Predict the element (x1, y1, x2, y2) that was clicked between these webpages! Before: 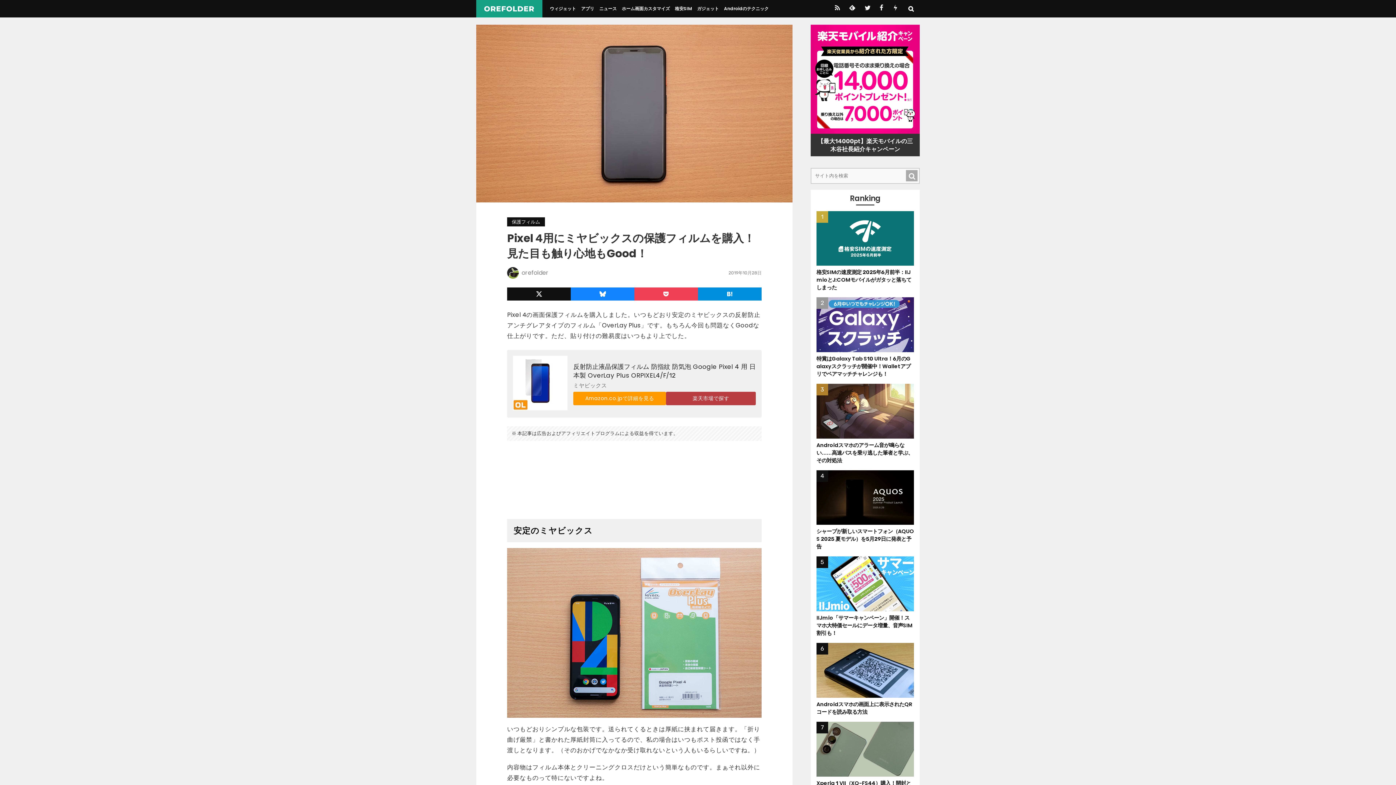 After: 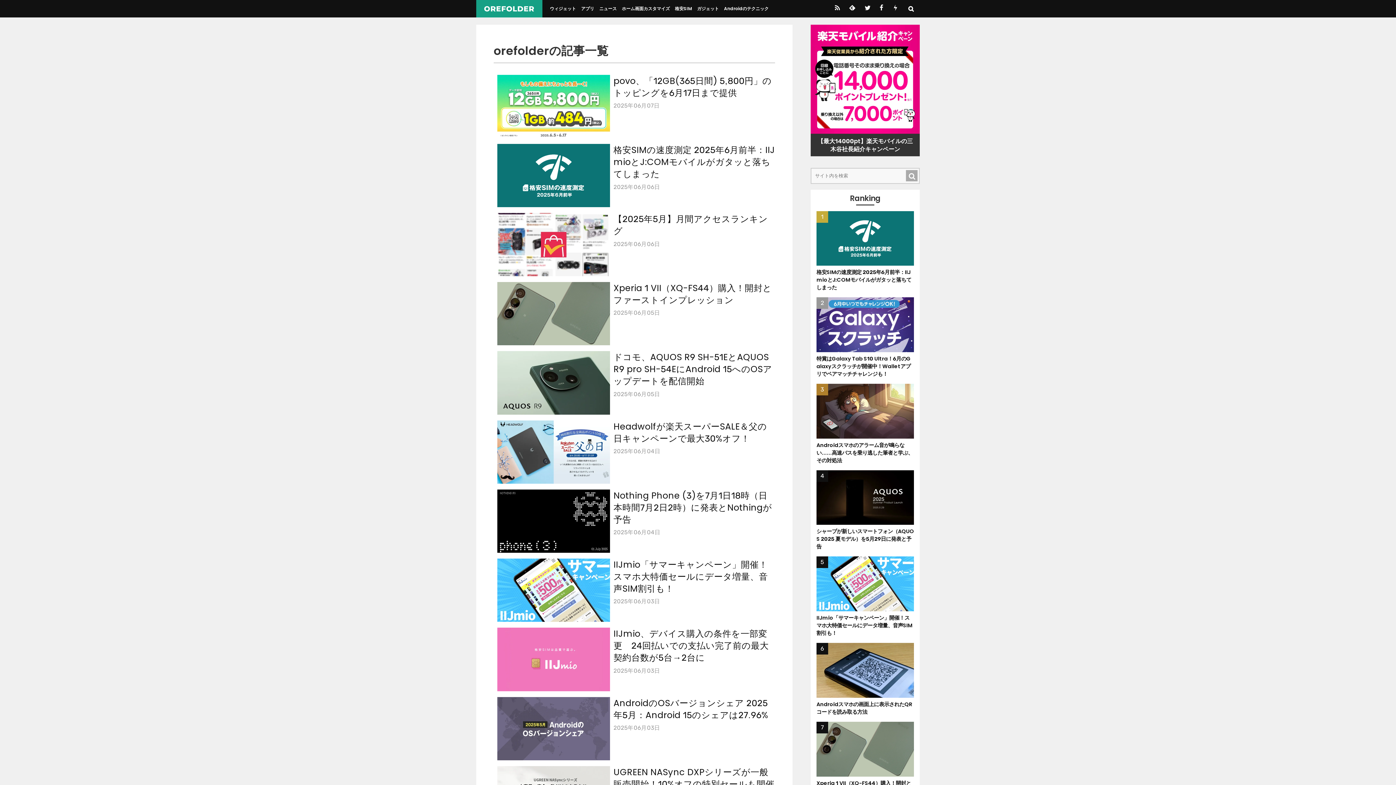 Action: bbox: (507, 267, 521, 278)